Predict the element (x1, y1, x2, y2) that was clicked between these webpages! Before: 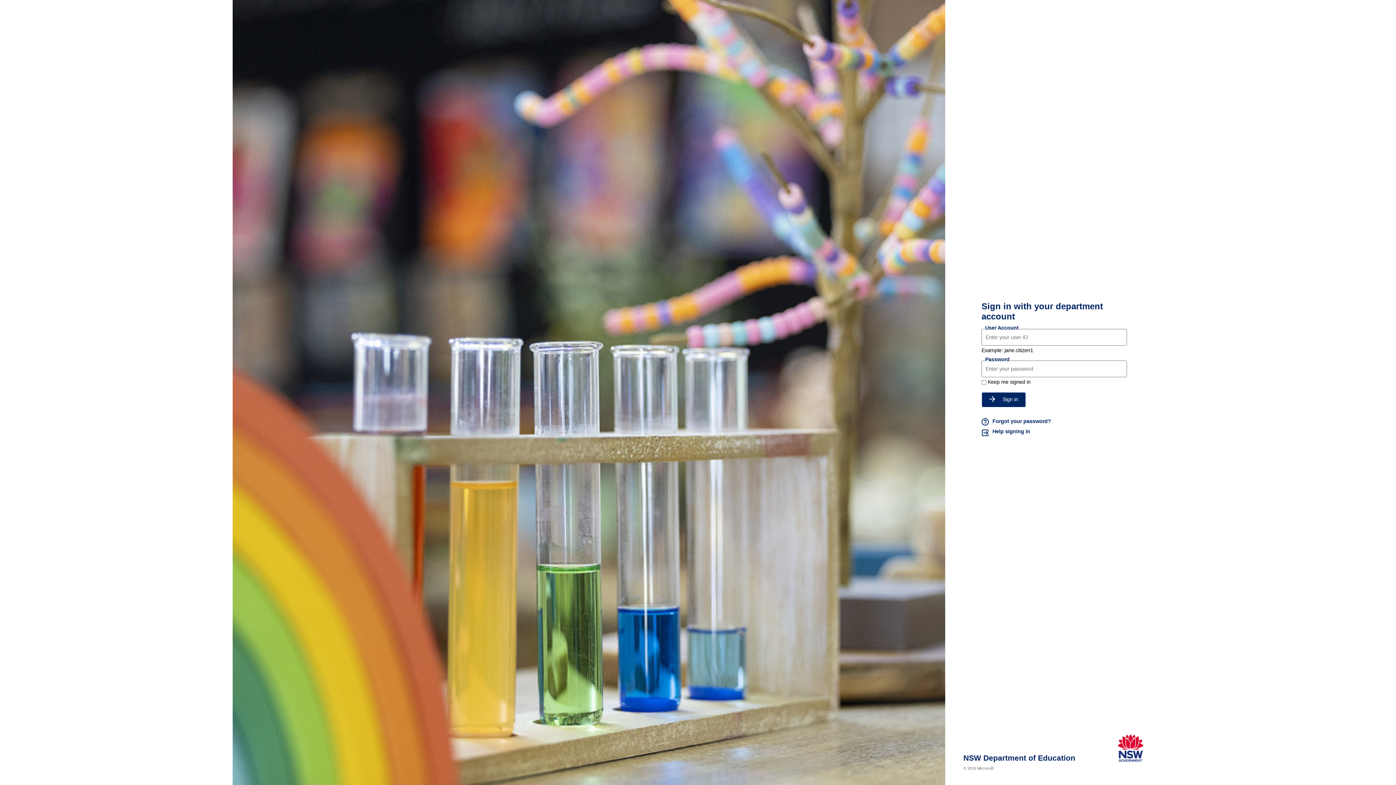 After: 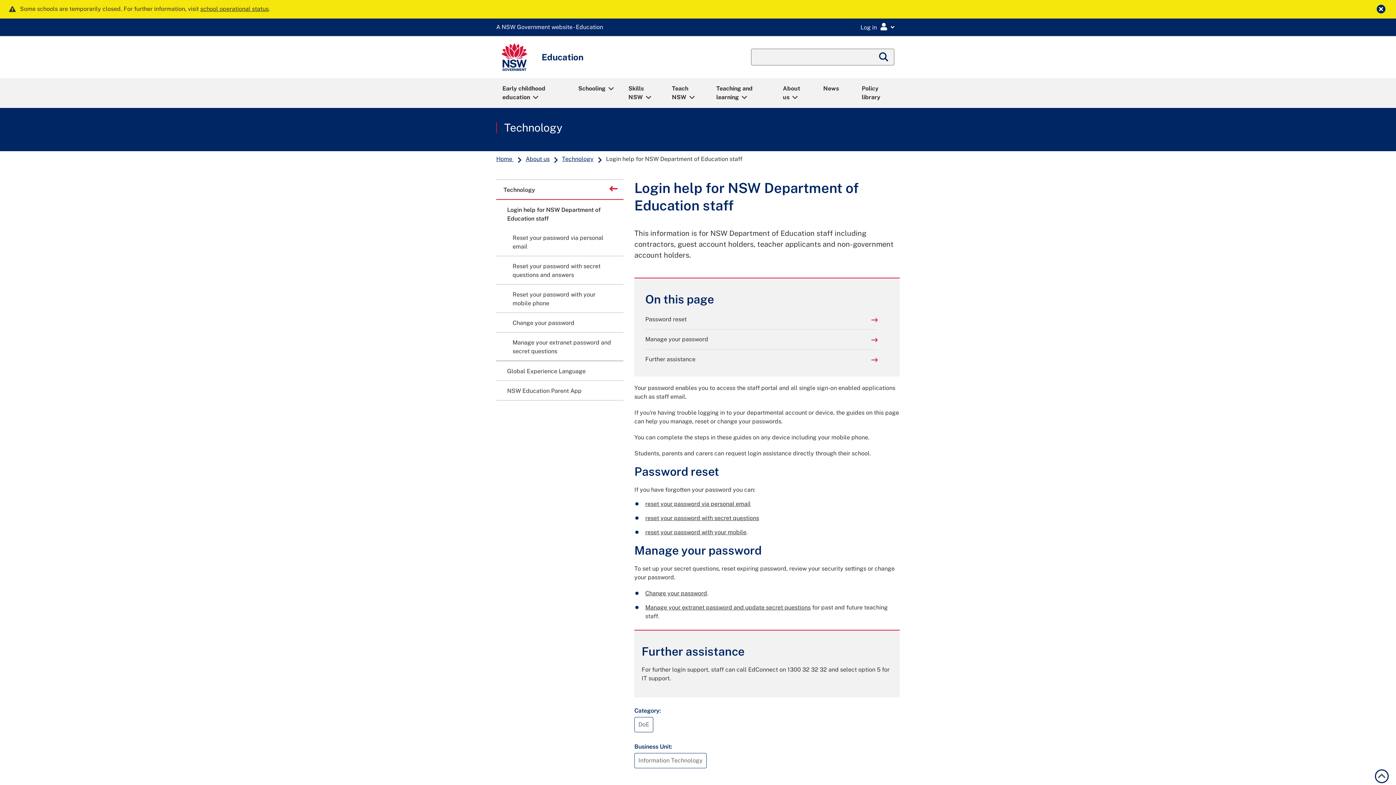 Action: label: Help signing in bbox: (981, 428, 1127, 438)